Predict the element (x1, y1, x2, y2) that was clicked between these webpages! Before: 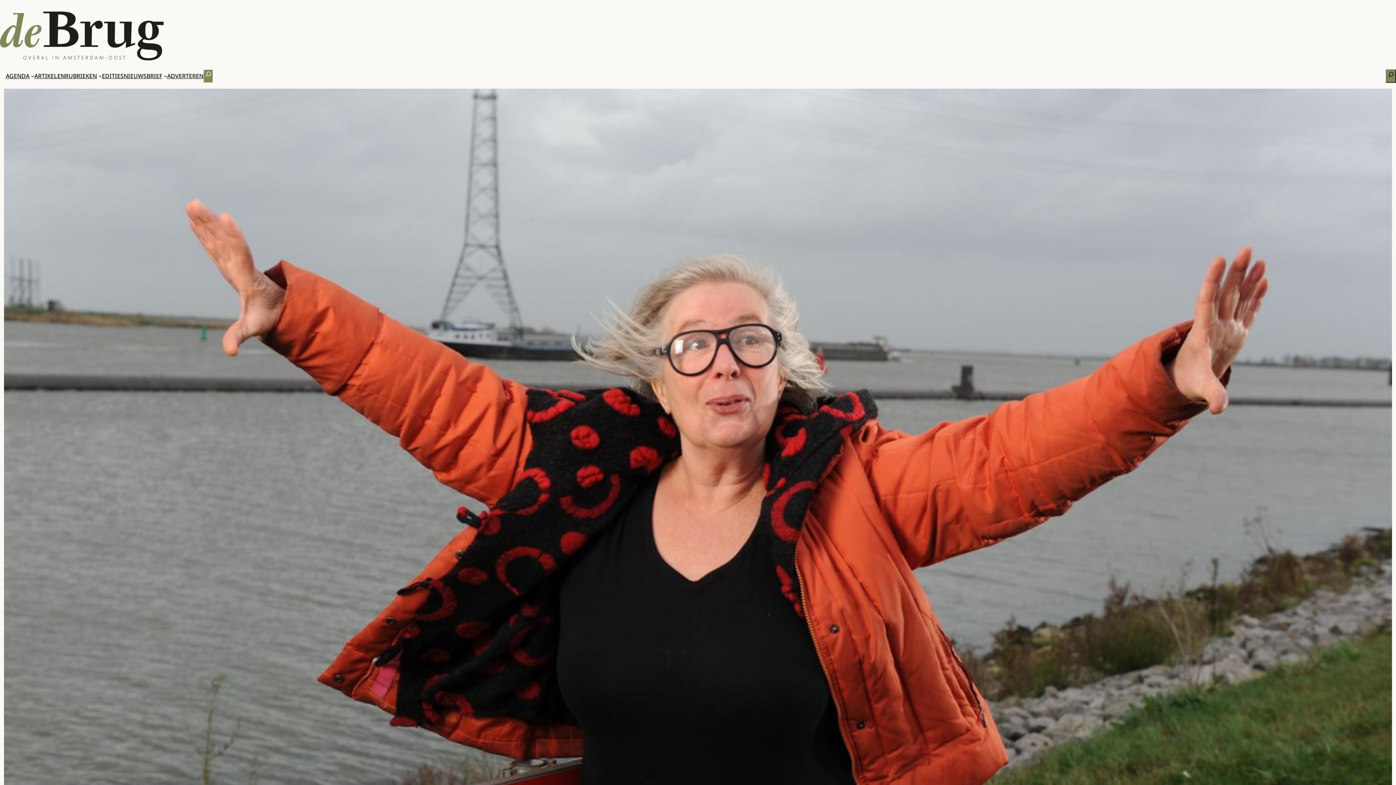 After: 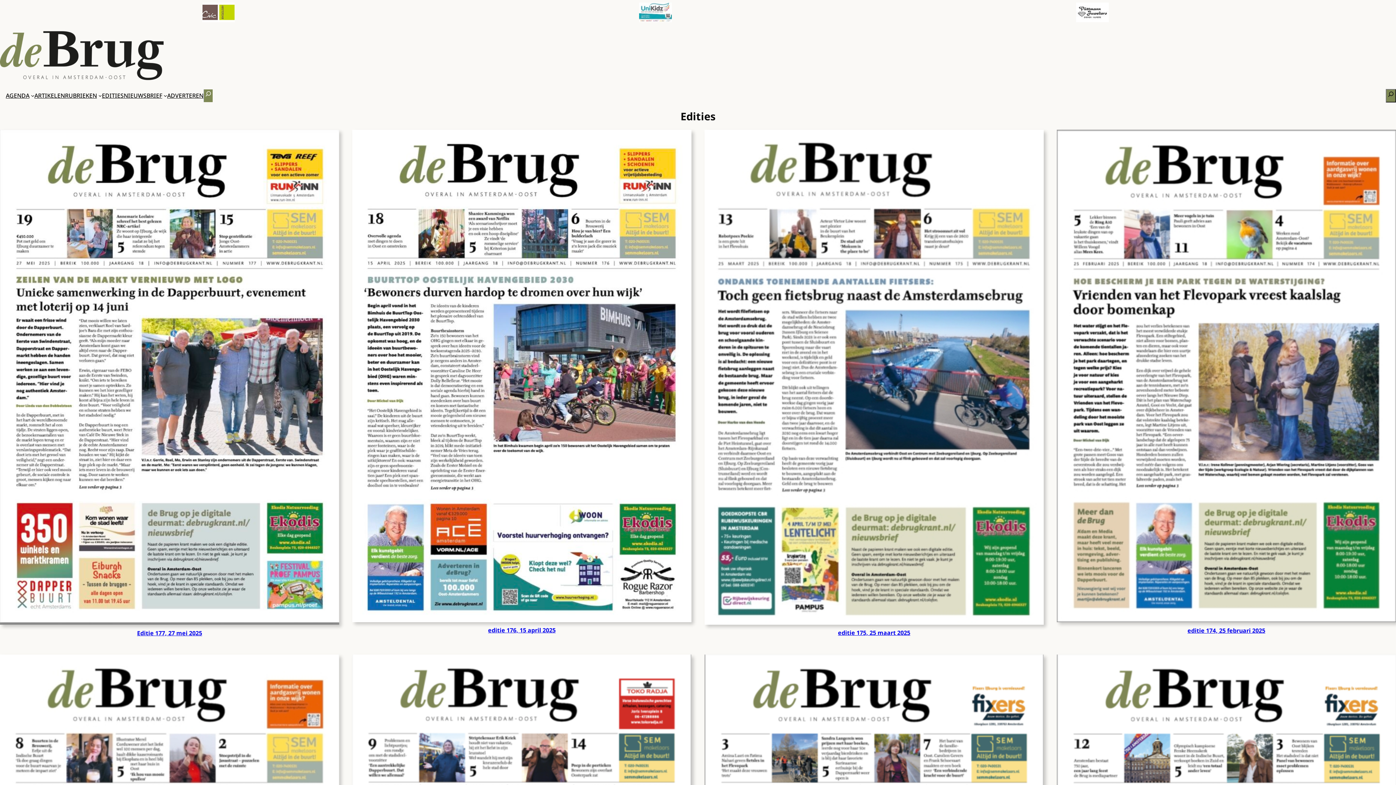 Action: bbox: (101, 71, 123, 80) label: EDITIES